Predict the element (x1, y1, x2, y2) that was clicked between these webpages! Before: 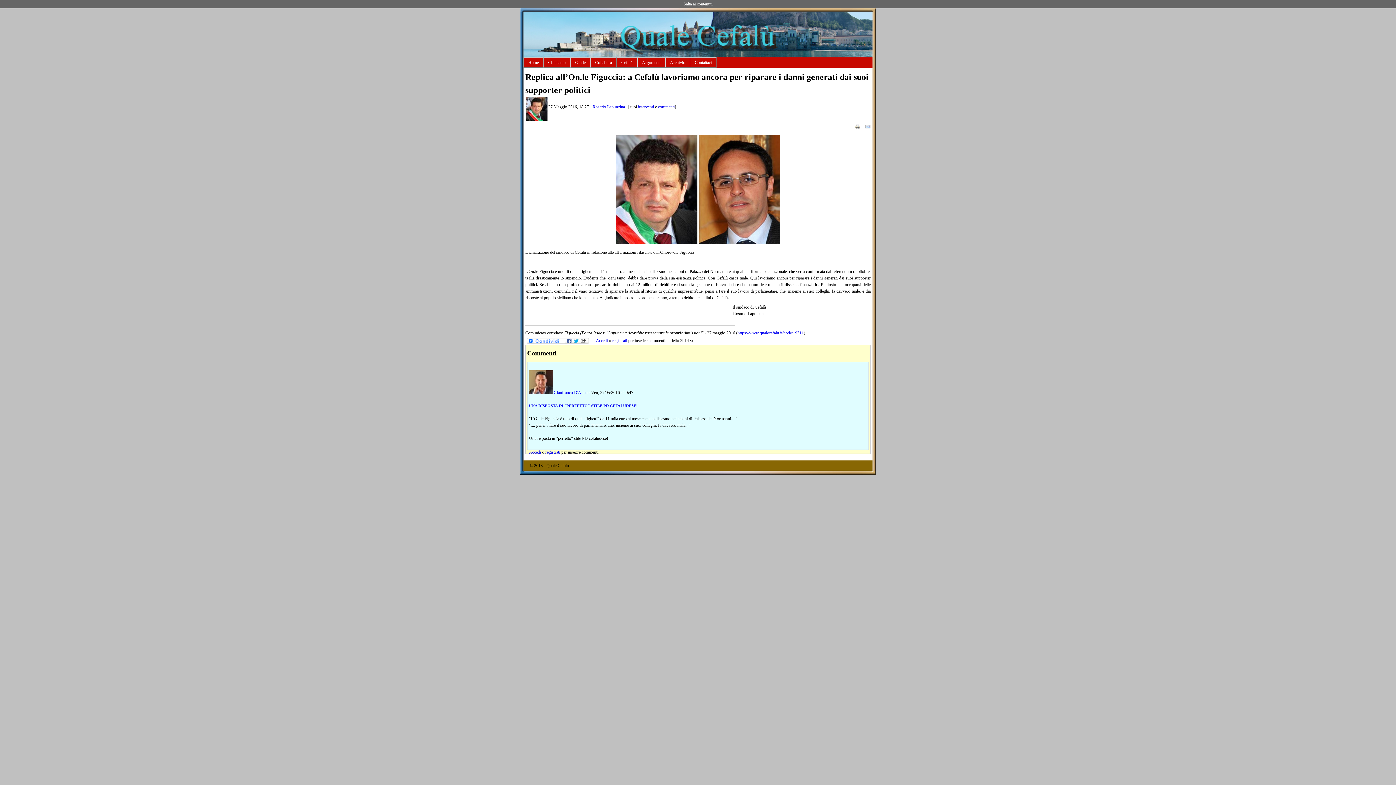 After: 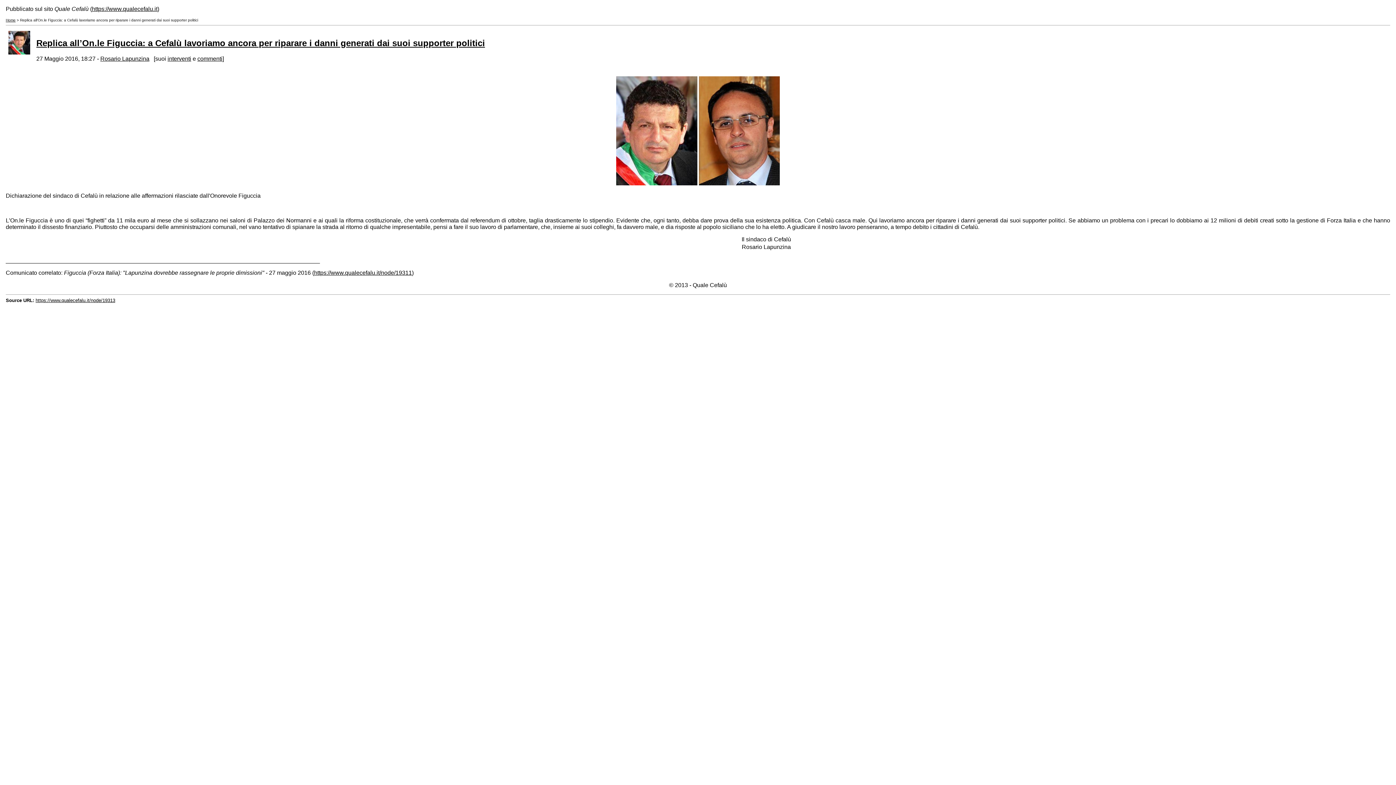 Action: bbox: (854, 124, 860, 129)